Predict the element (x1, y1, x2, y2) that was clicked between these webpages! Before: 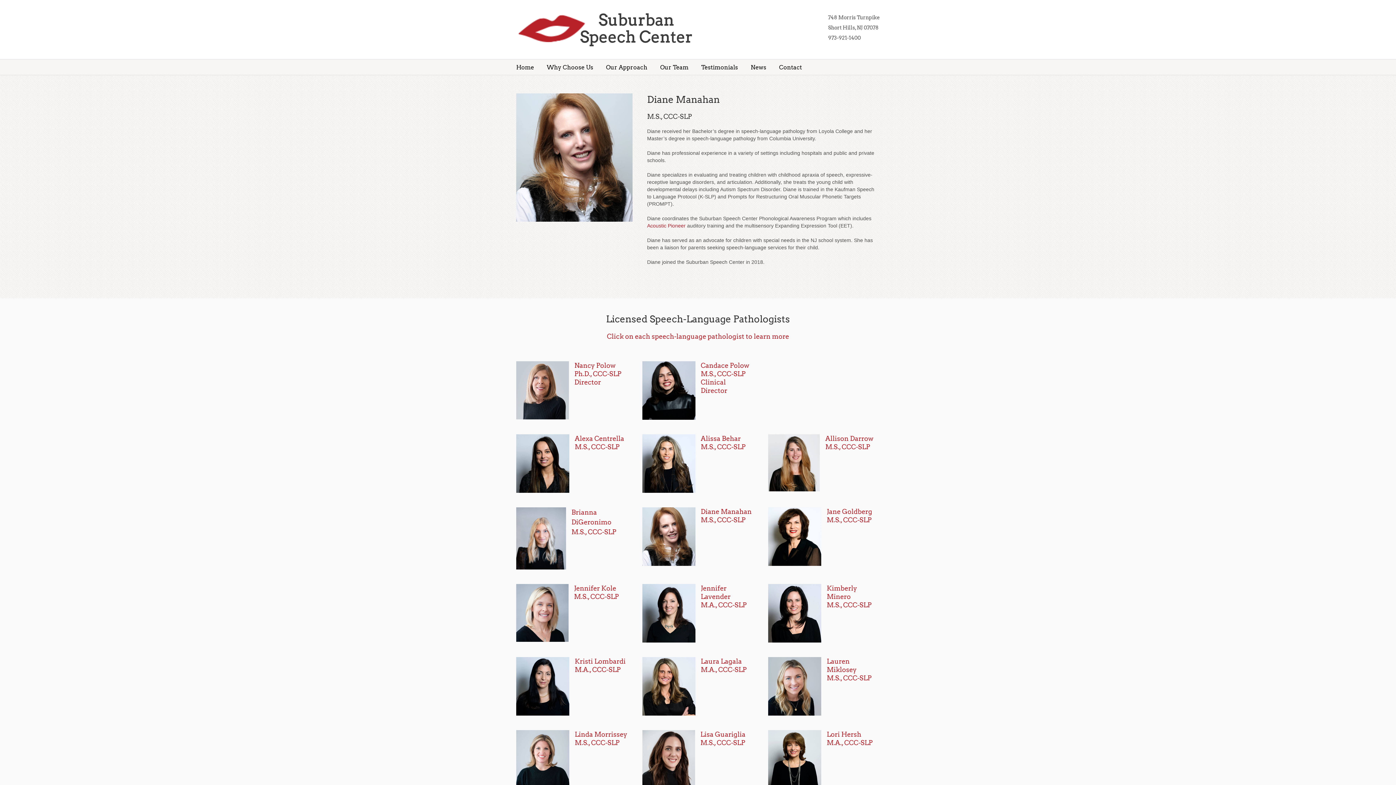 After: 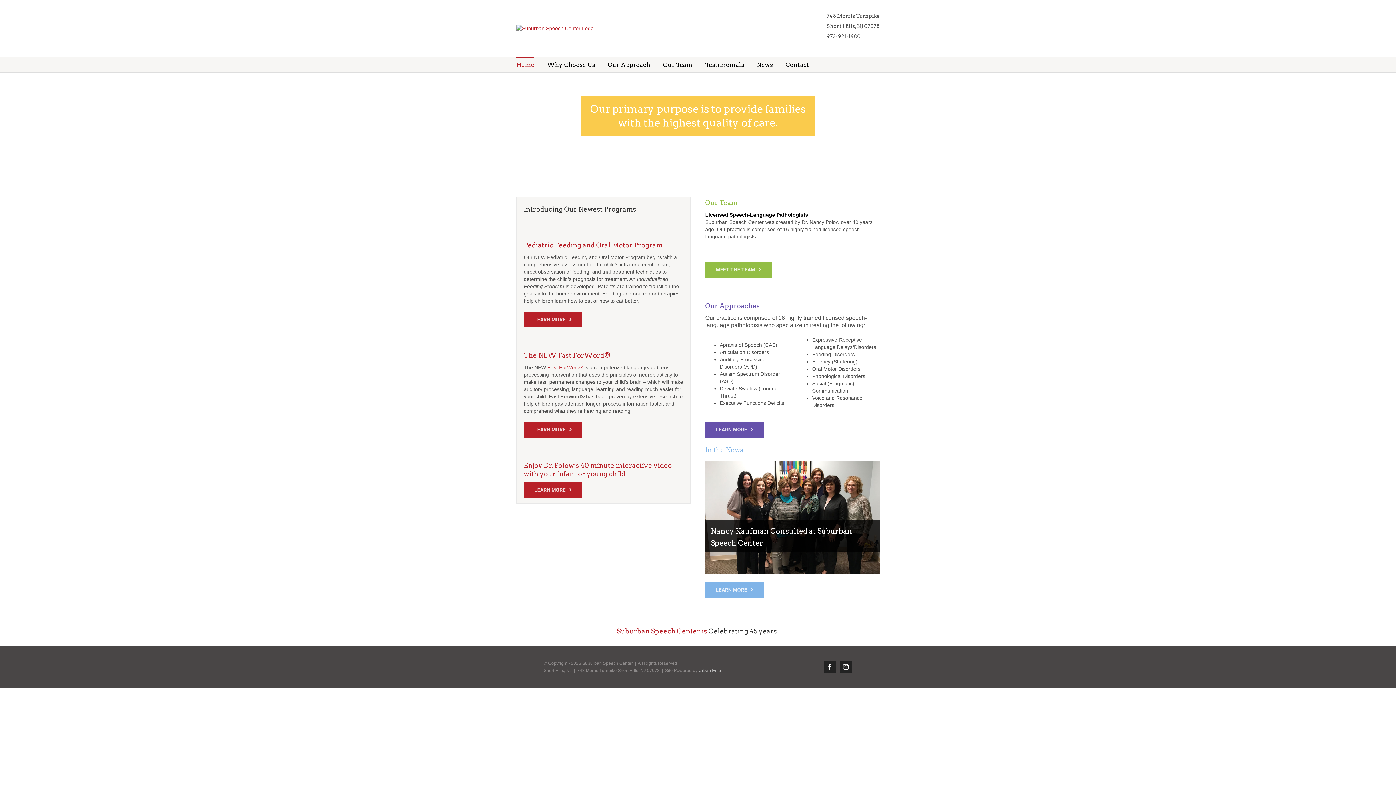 Action: bbox: (516, 10, 694, 48)